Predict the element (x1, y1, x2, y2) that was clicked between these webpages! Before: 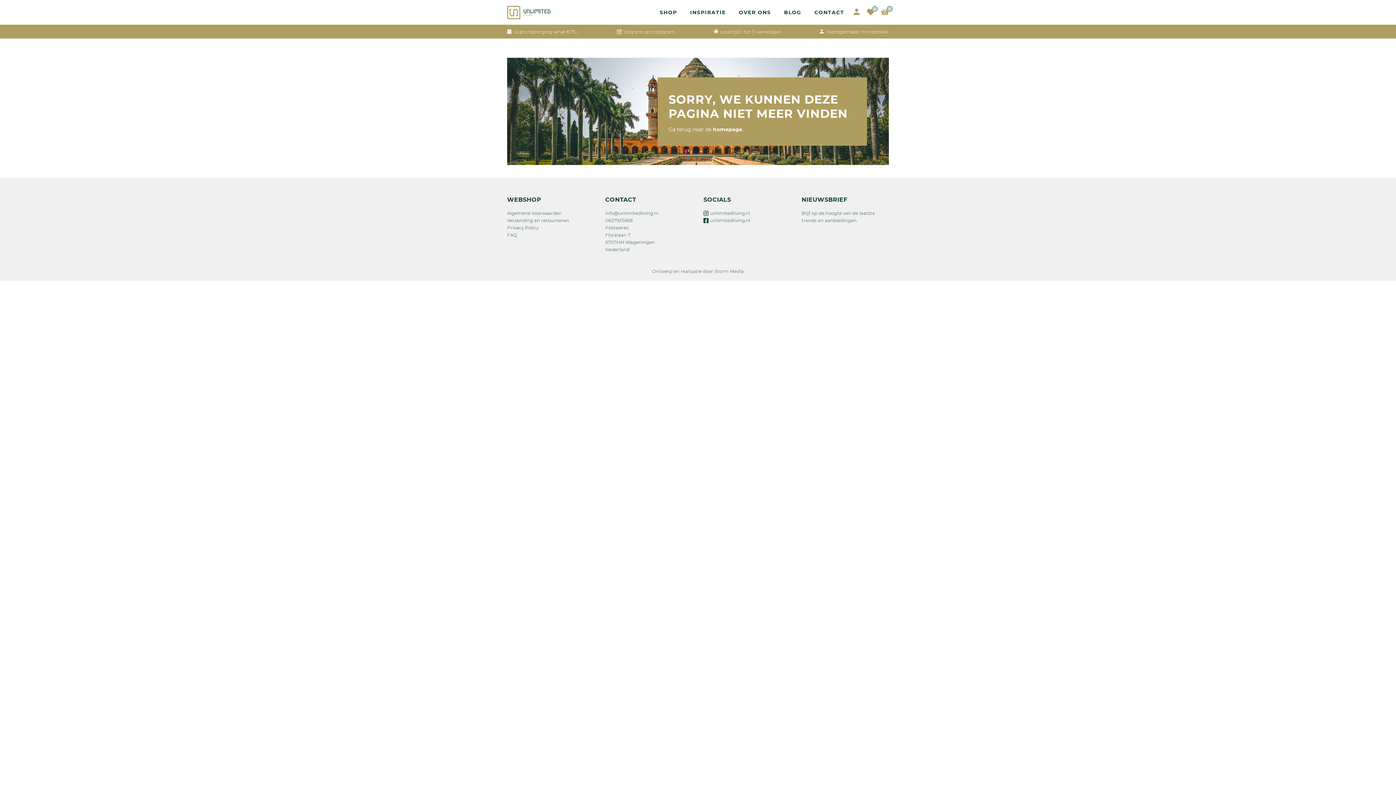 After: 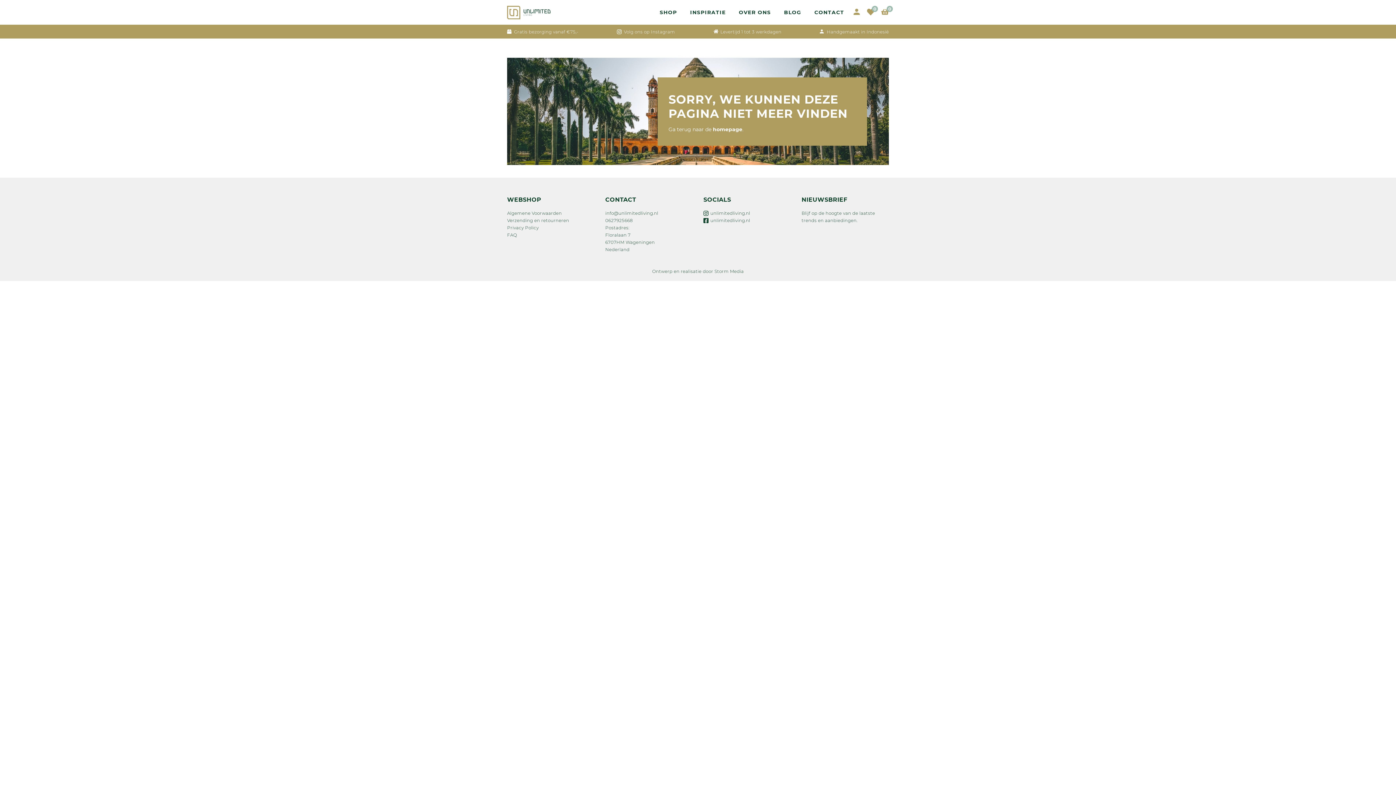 Action: bbox: (605, 231, 696, 253) label: Floralaan 7
6707HM Wageningen
Nederland